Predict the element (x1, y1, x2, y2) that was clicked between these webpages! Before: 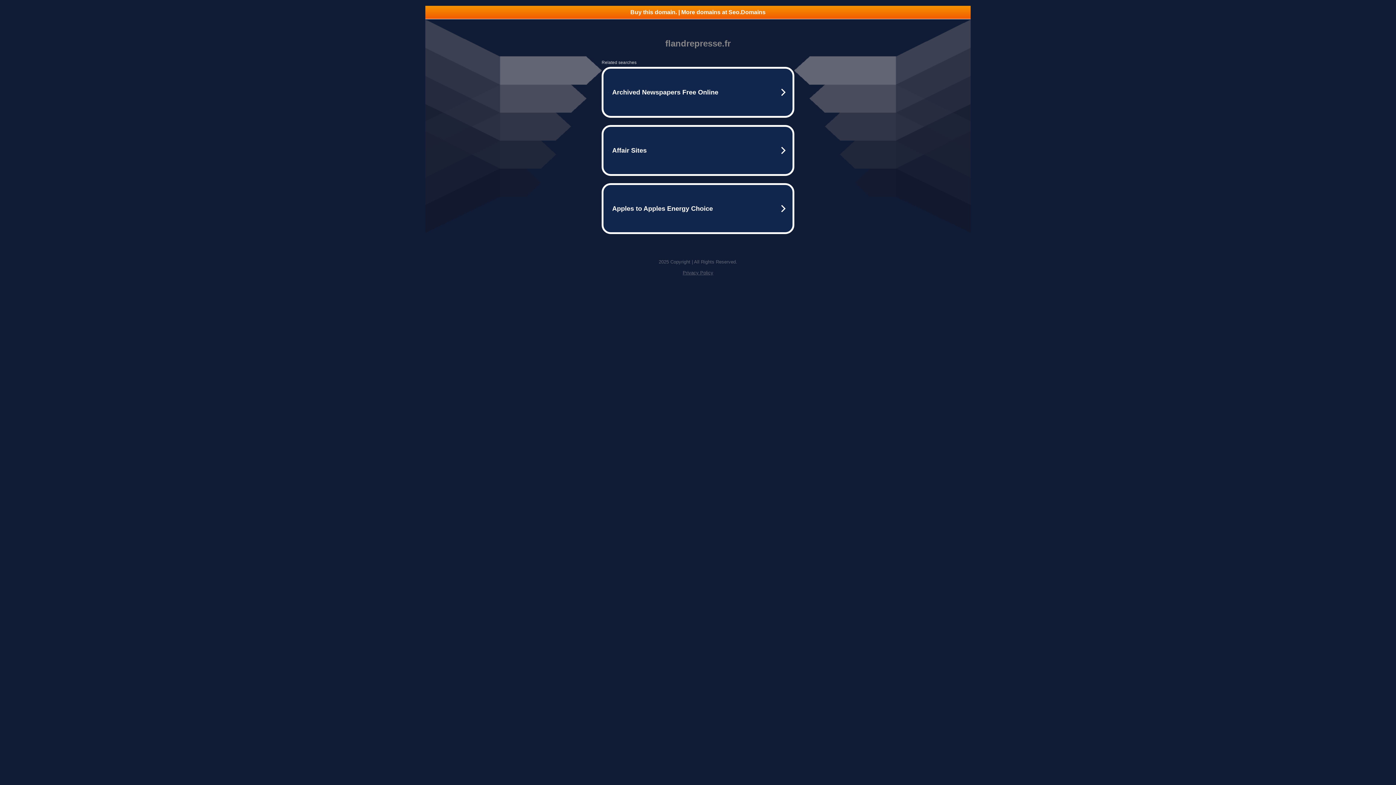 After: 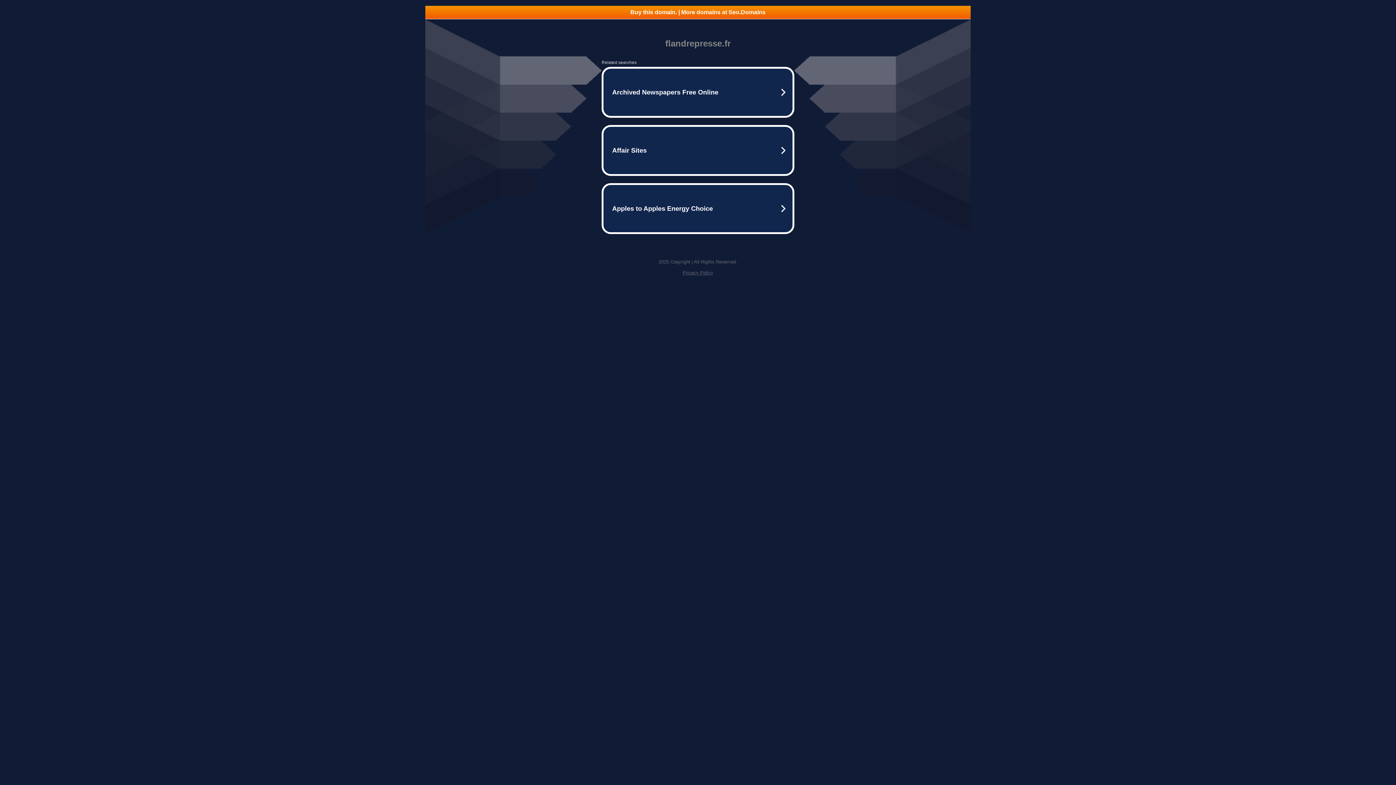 Action: bbox: (682, 270, 713, 275) label: Privacy Policy